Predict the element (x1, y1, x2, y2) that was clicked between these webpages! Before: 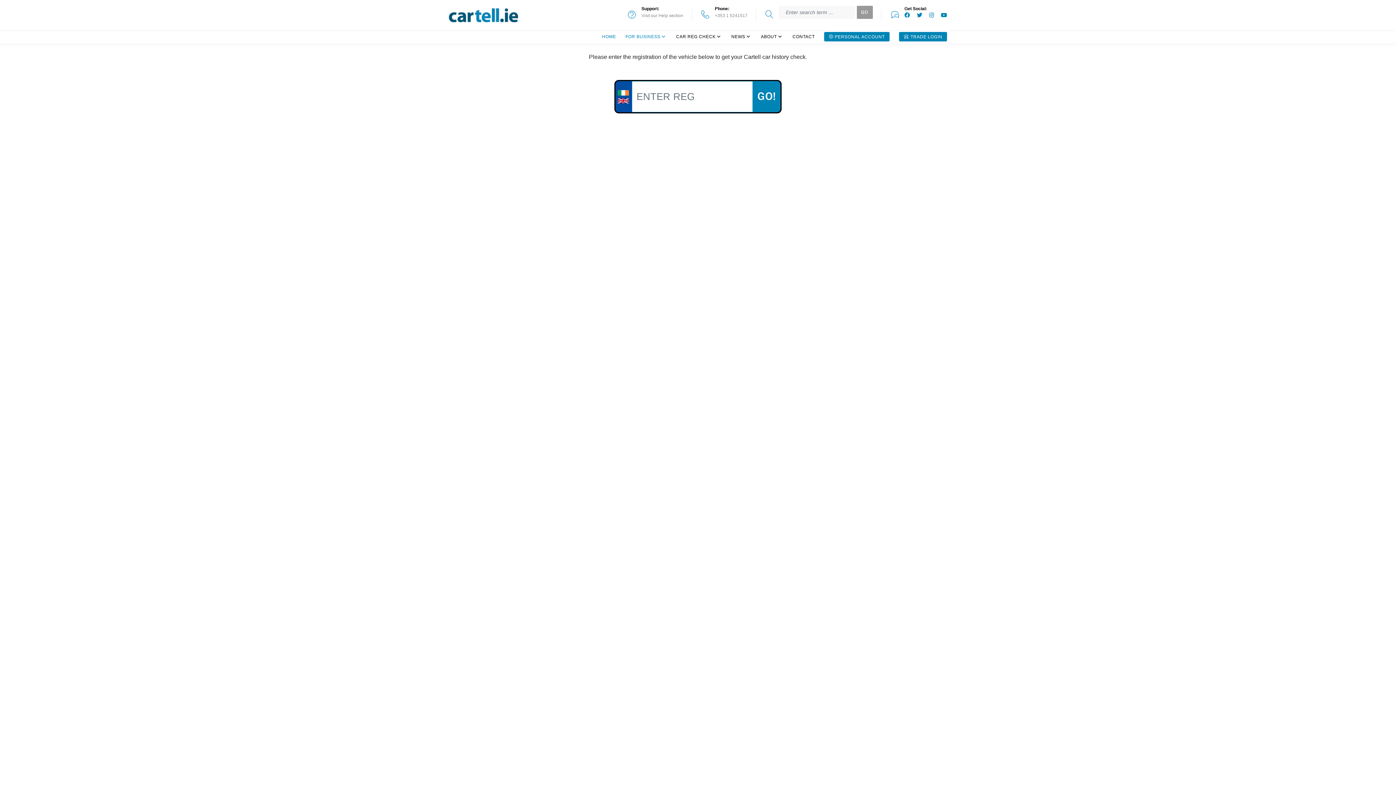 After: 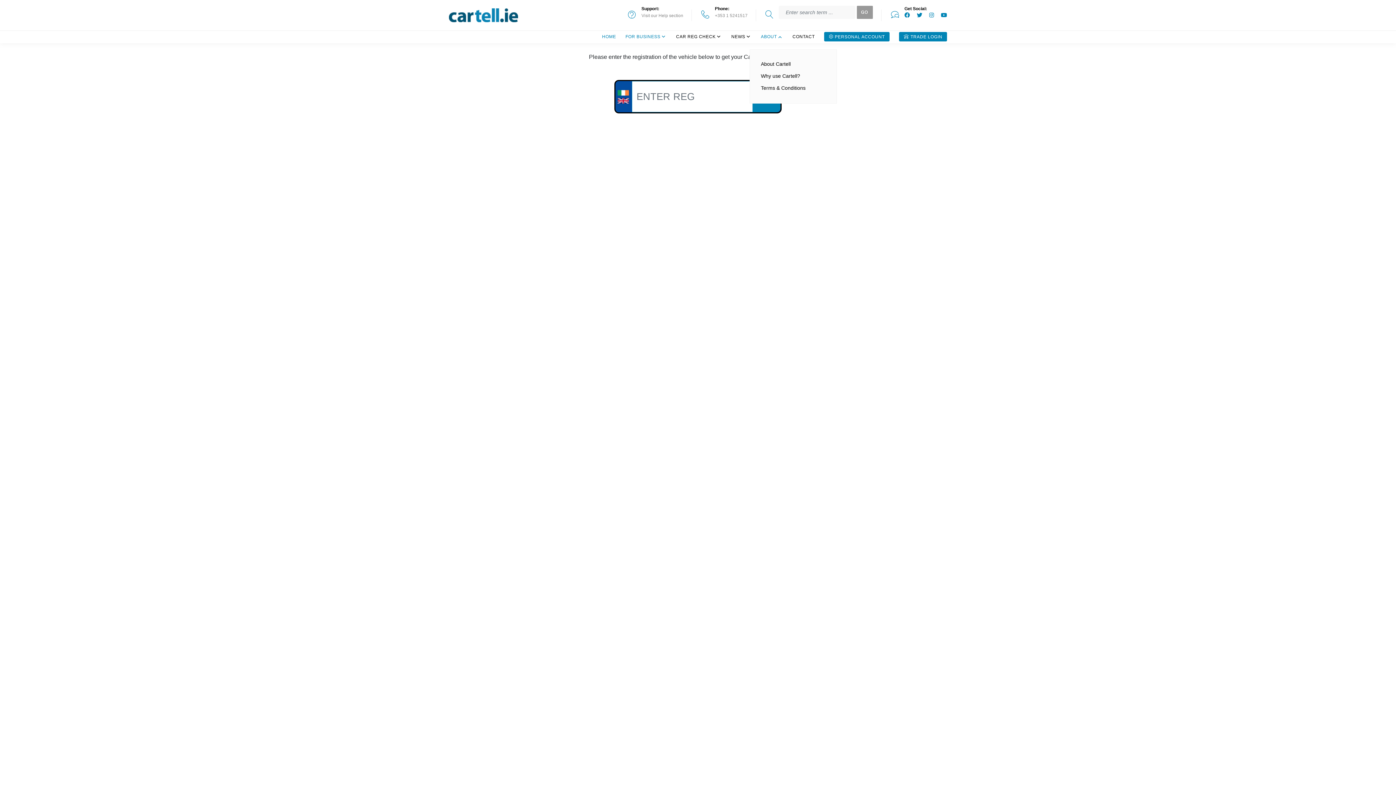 Action: bbox: (761, 34, 777, 39) label: ABOUT